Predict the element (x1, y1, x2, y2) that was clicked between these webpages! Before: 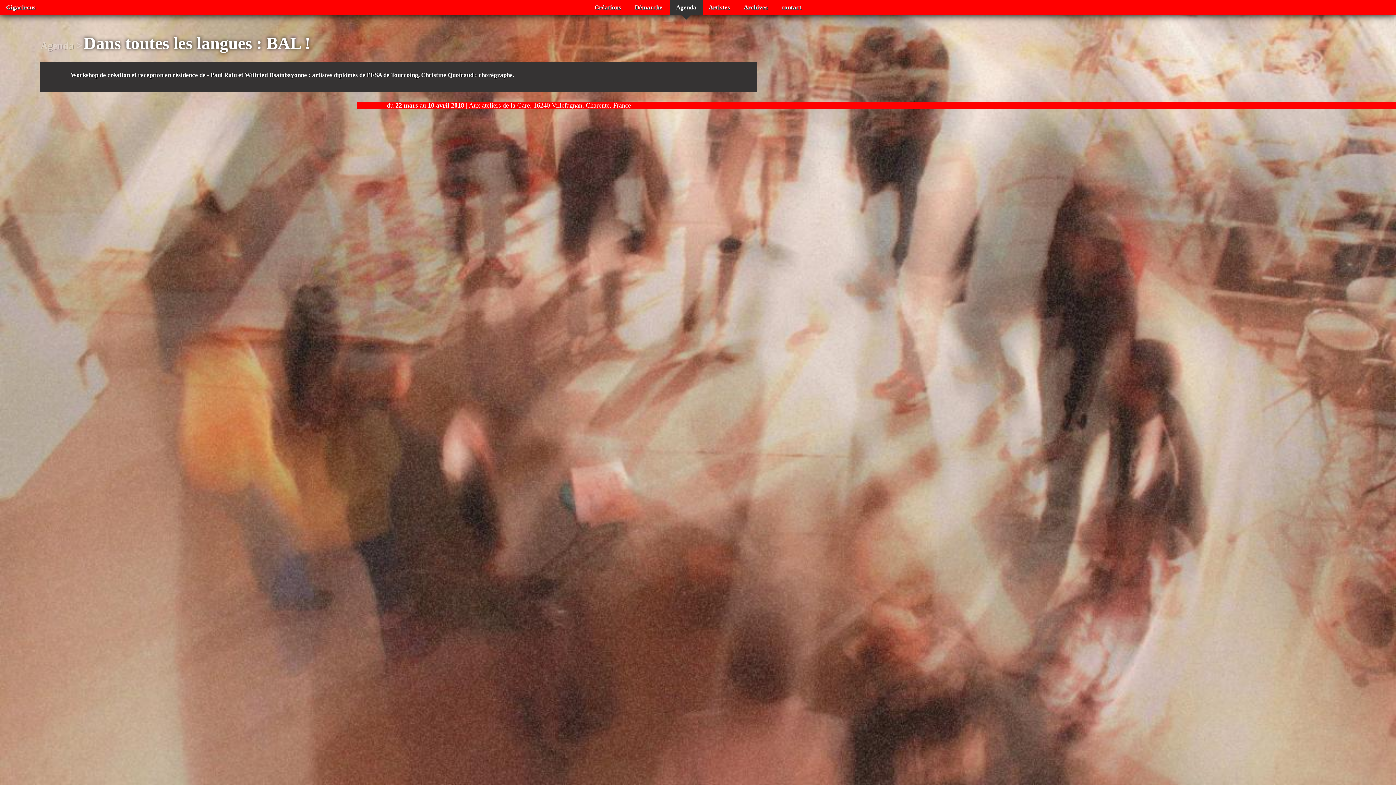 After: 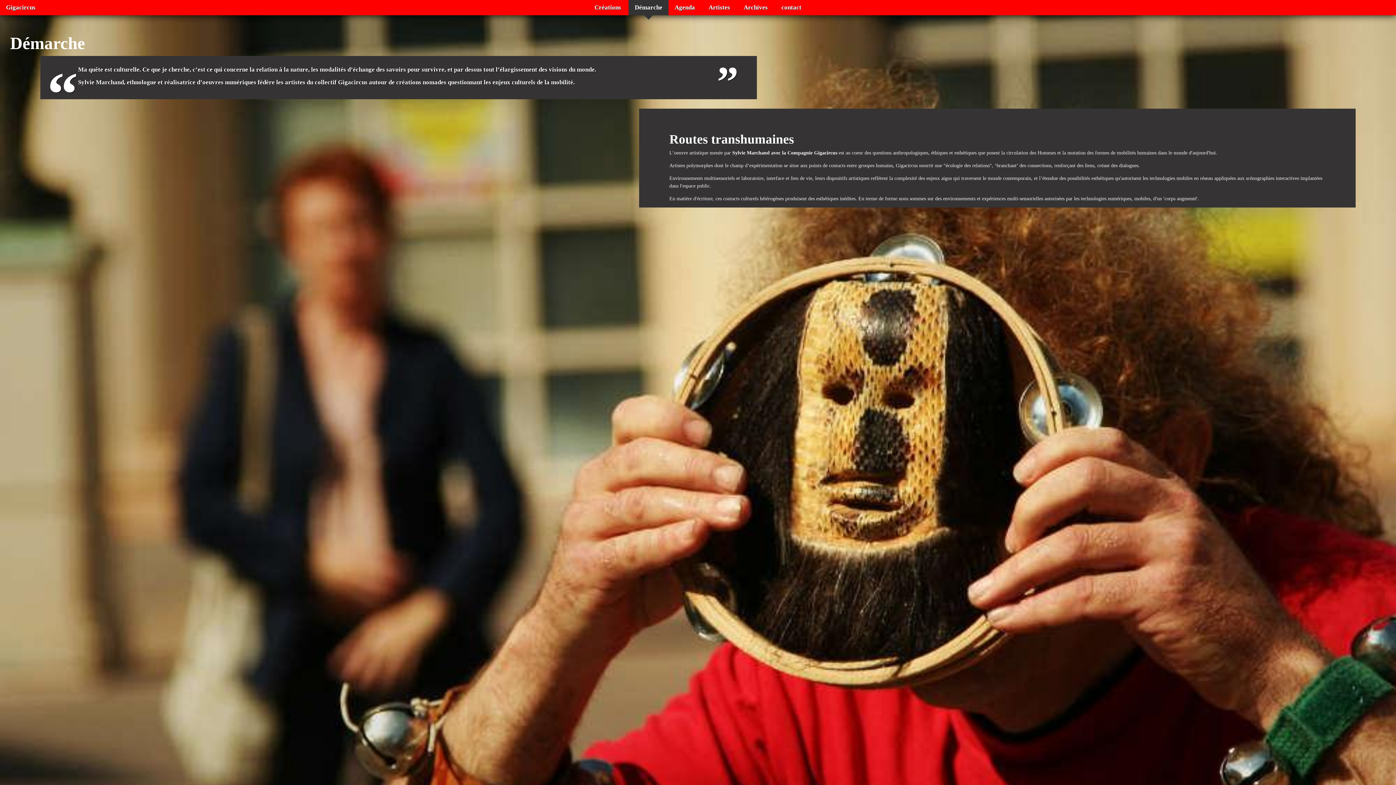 Action: bbox: (628, 0, 668, 15) label: Démarche